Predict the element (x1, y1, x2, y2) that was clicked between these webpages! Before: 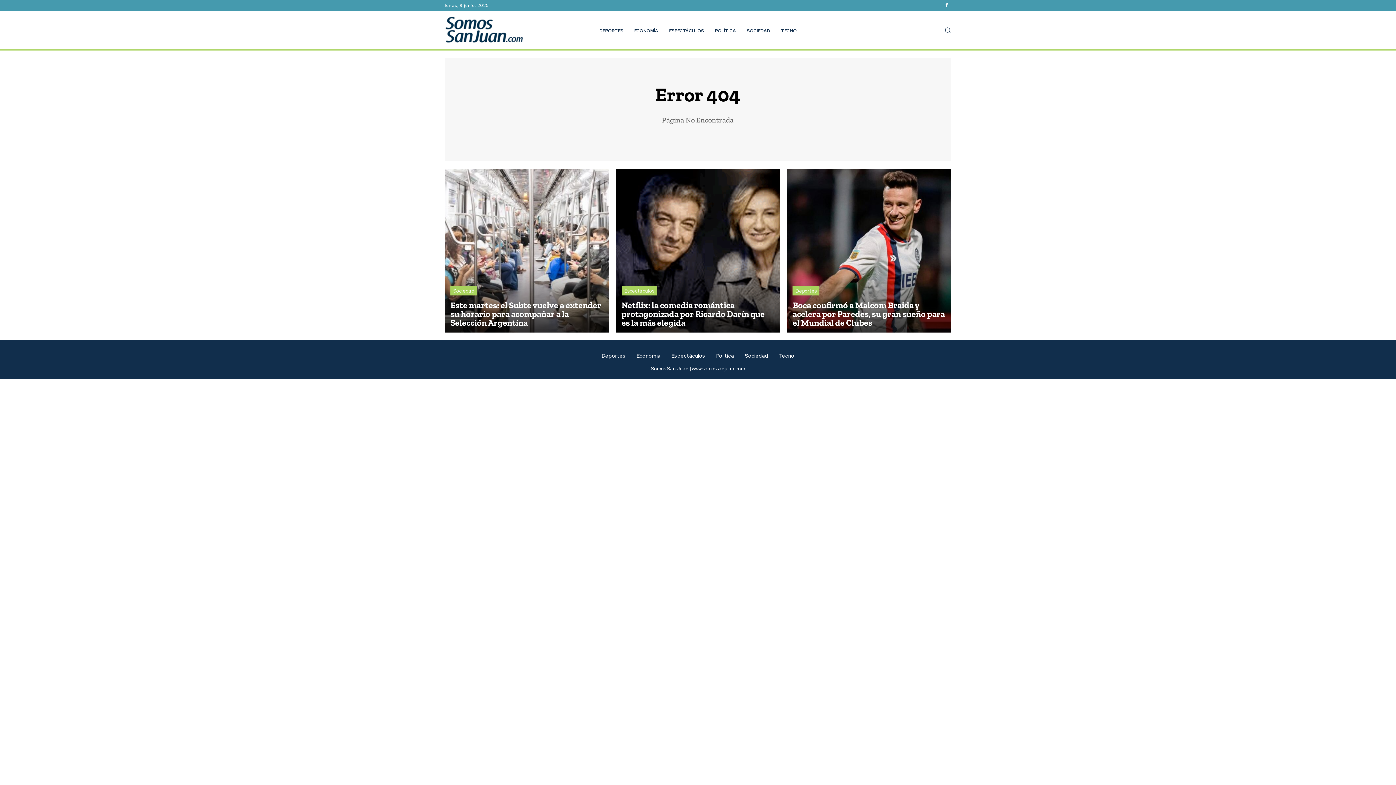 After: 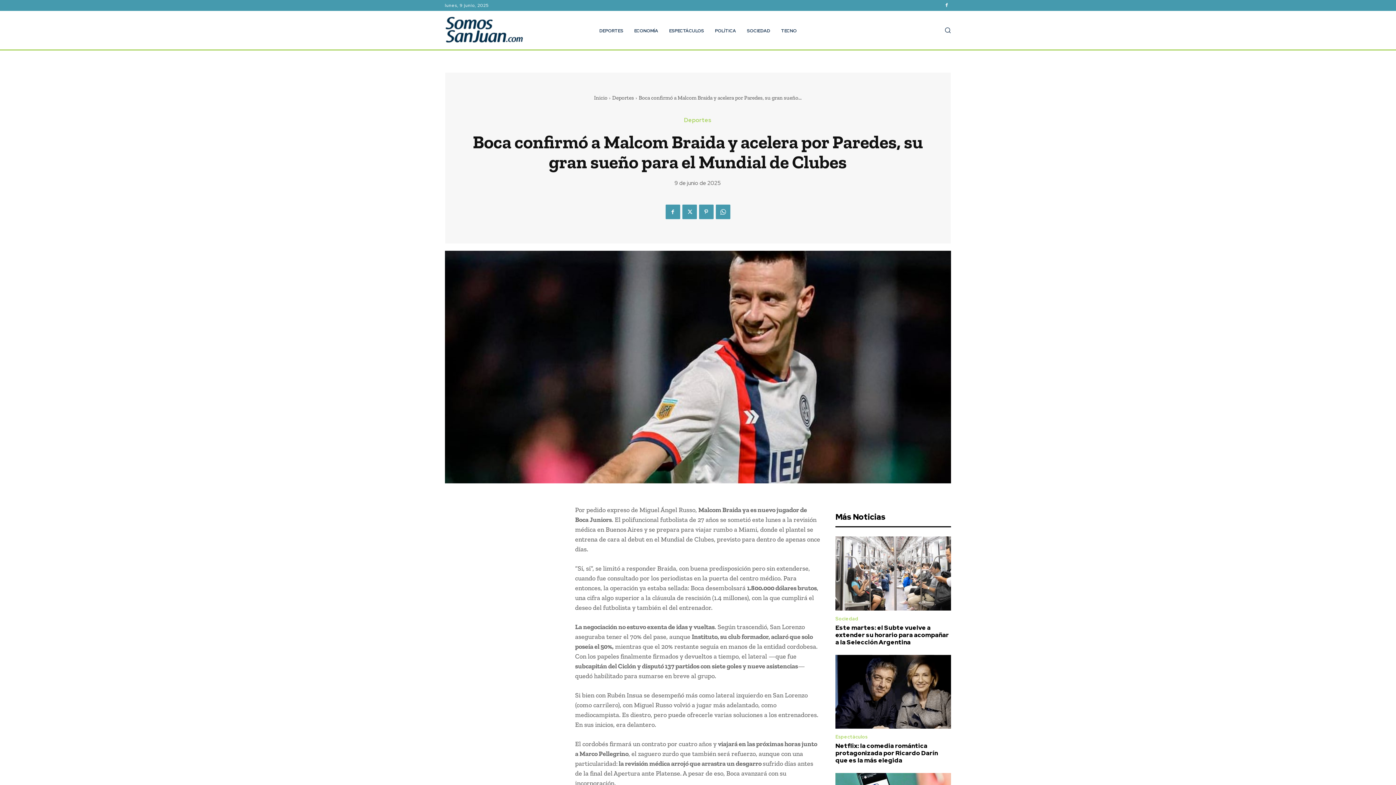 Action: bbox: (787, 168, 951, 332)